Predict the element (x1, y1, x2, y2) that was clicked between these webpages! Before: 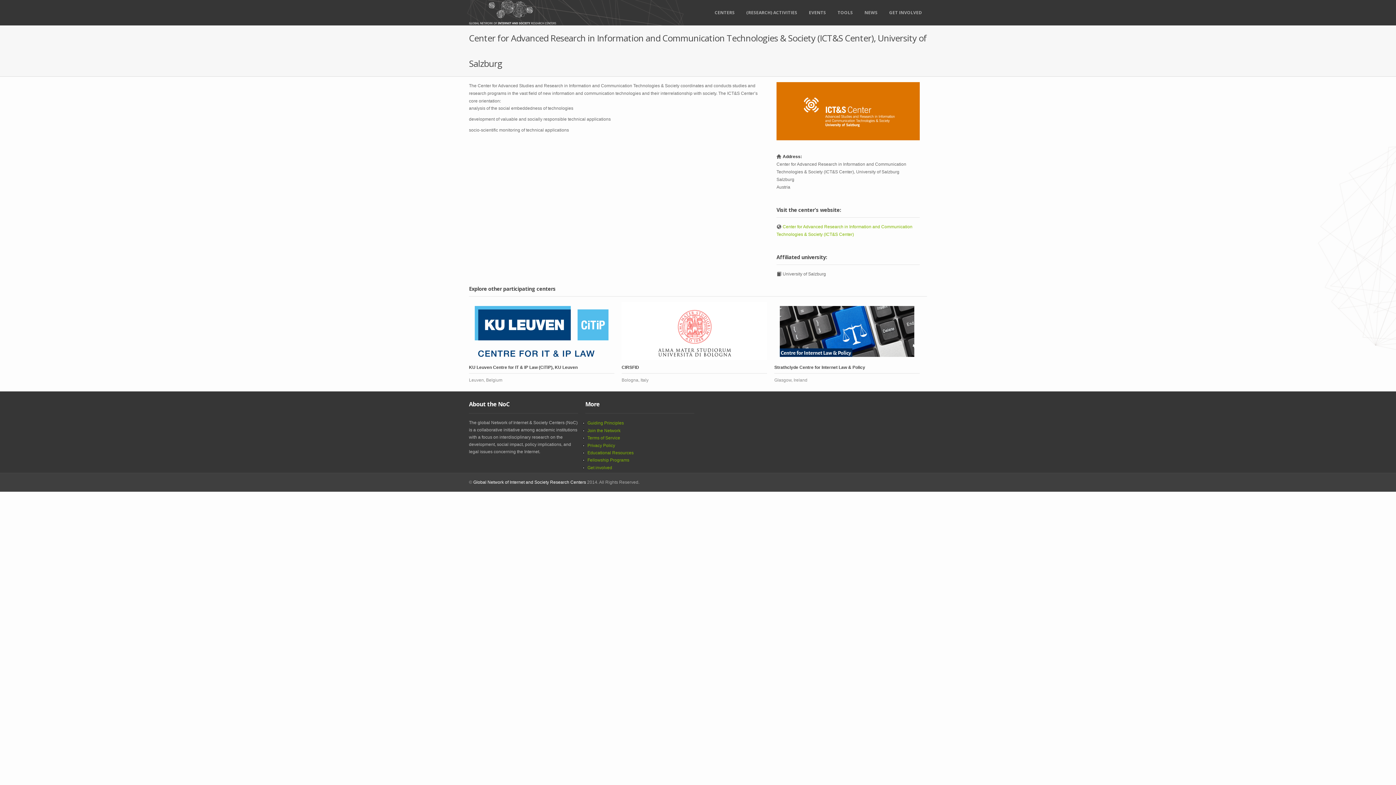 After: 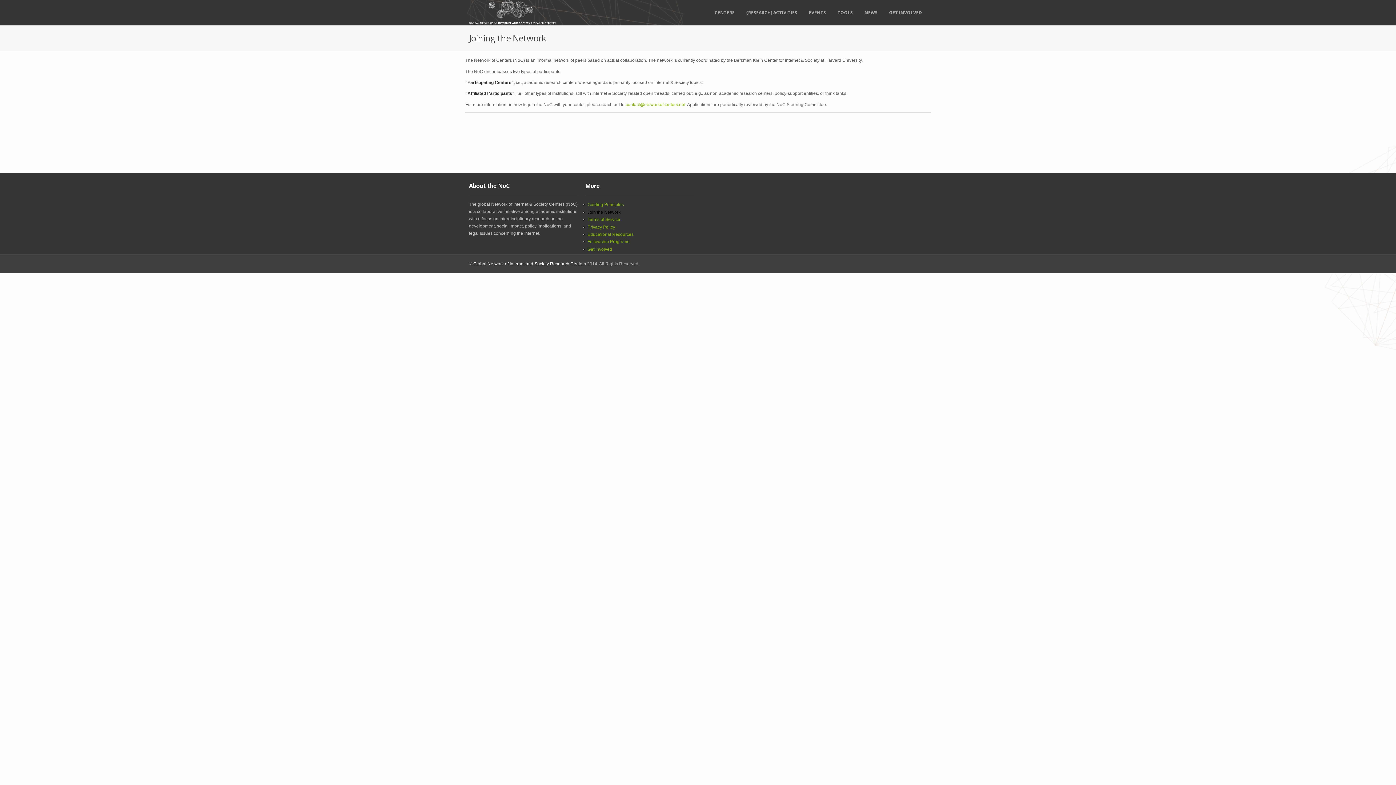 Action: label: Join the Network bbox: (587, 428, 620, 433)